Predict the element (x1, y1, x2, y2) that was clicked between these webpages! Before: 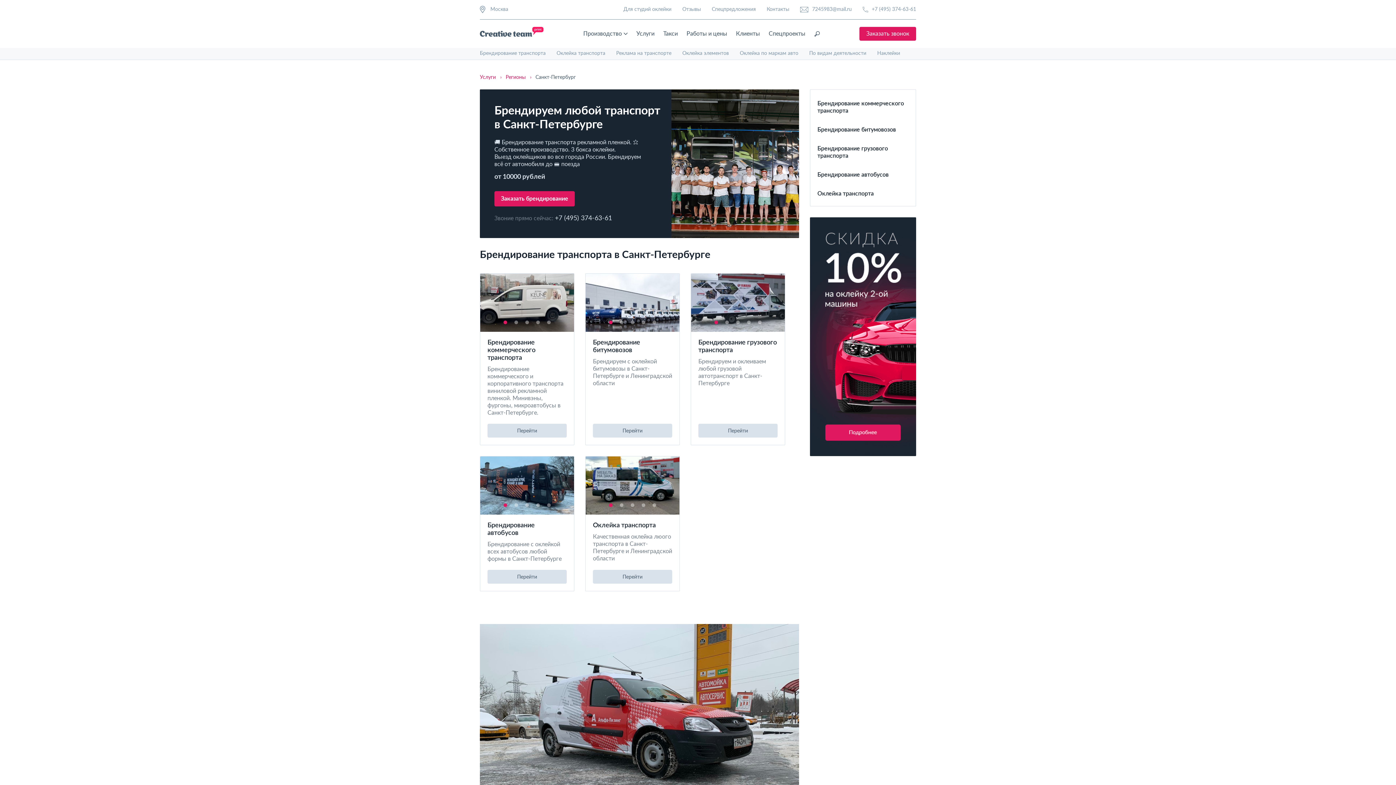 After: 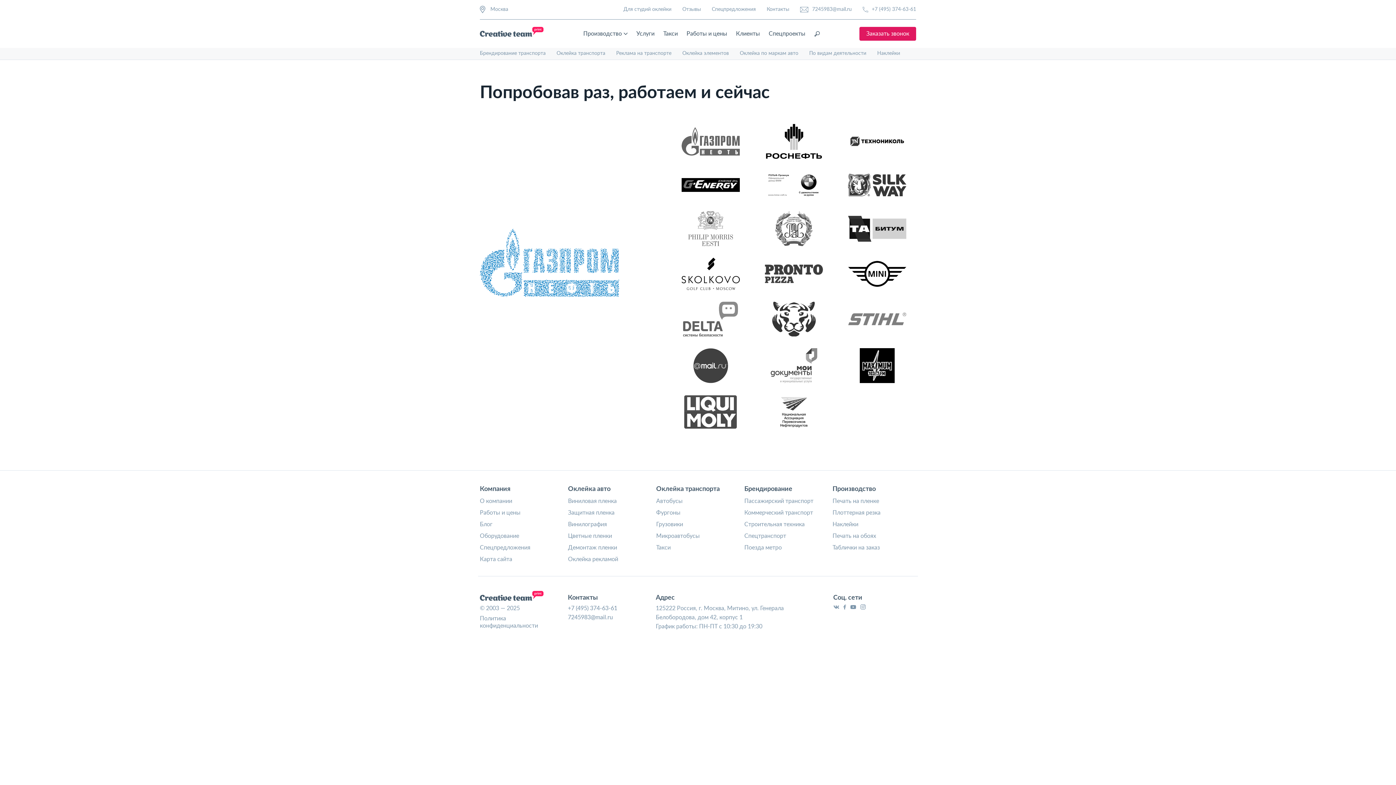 Action: bbox: (736, 30, 760, 37) label: Клиенты